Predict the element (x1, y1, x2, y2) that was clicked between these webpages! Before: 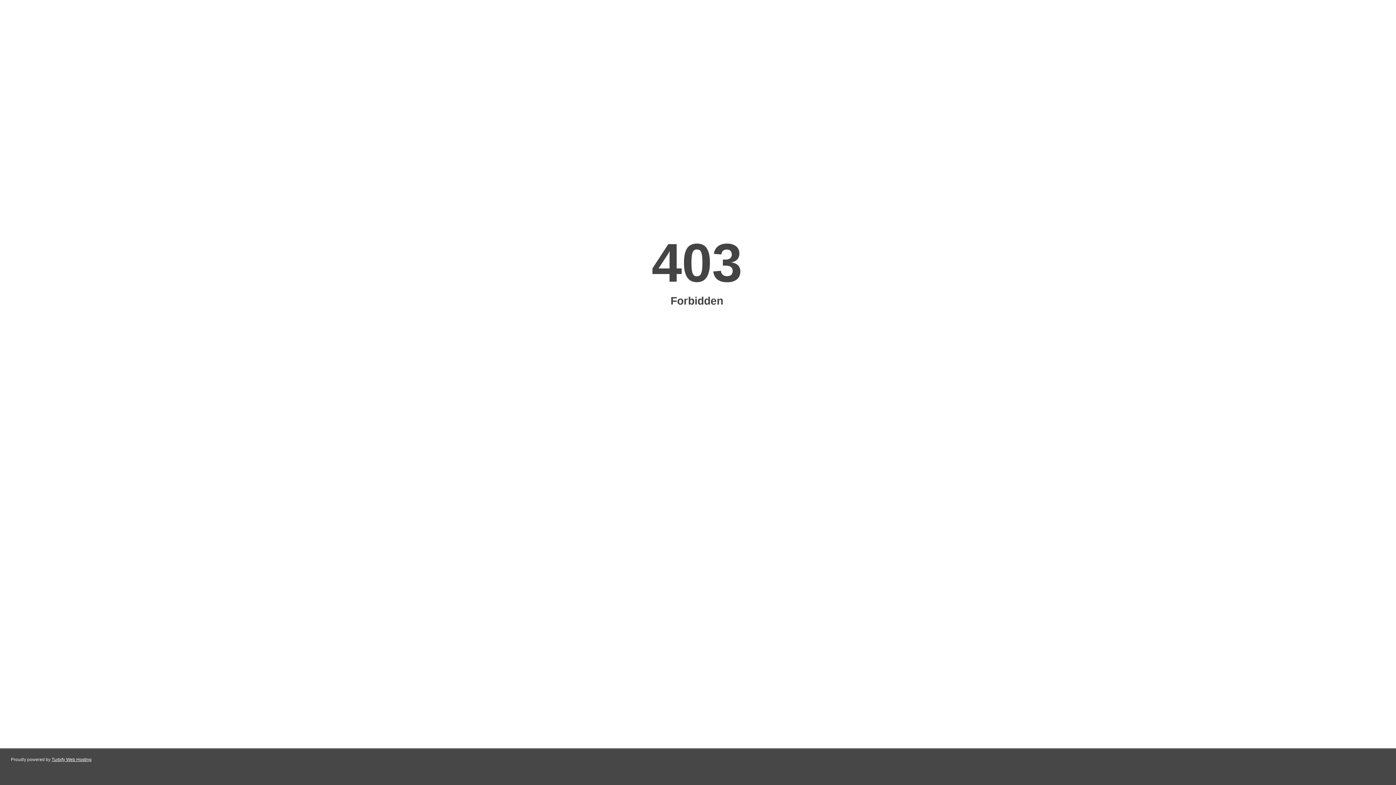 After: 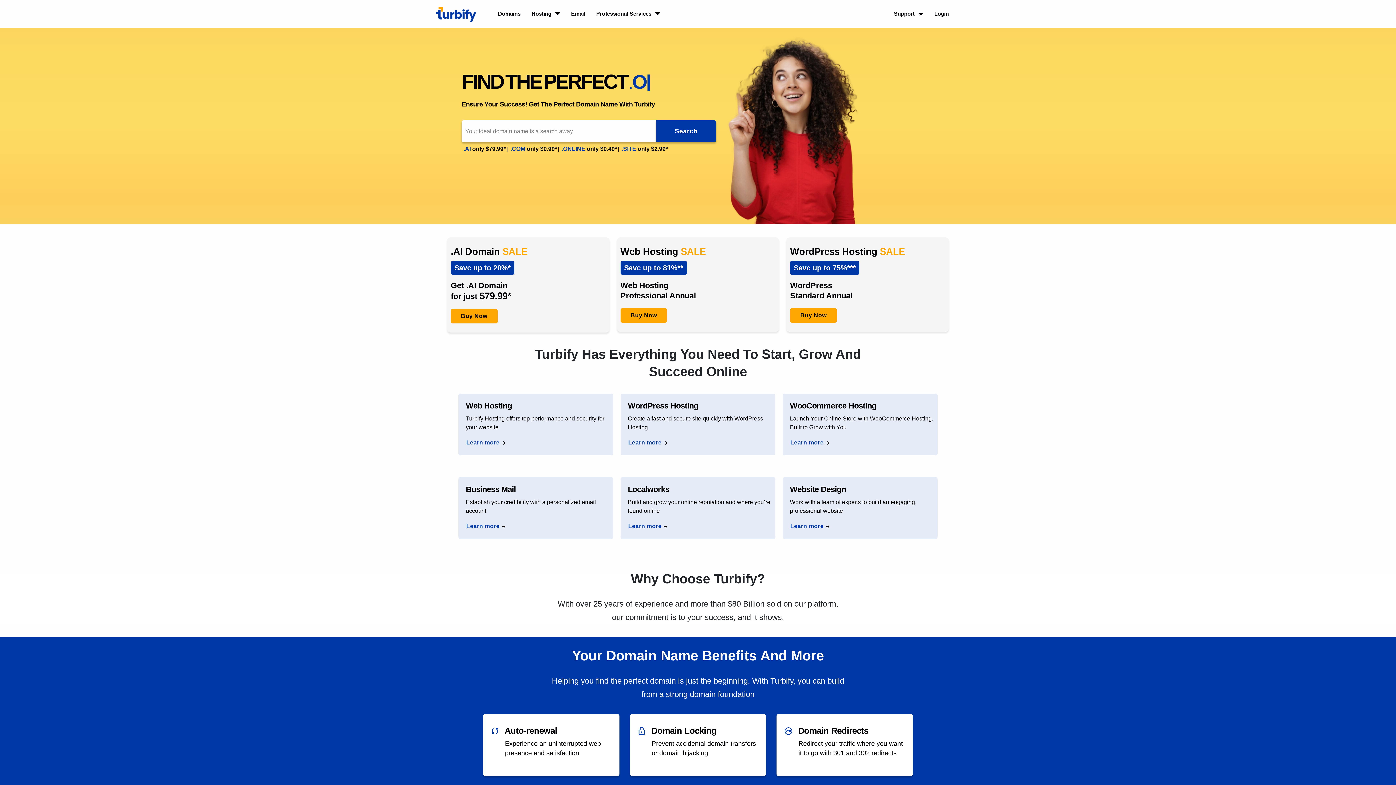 Action: label: Turbify Web Hosting bbox: (51, 757, 91, 762)